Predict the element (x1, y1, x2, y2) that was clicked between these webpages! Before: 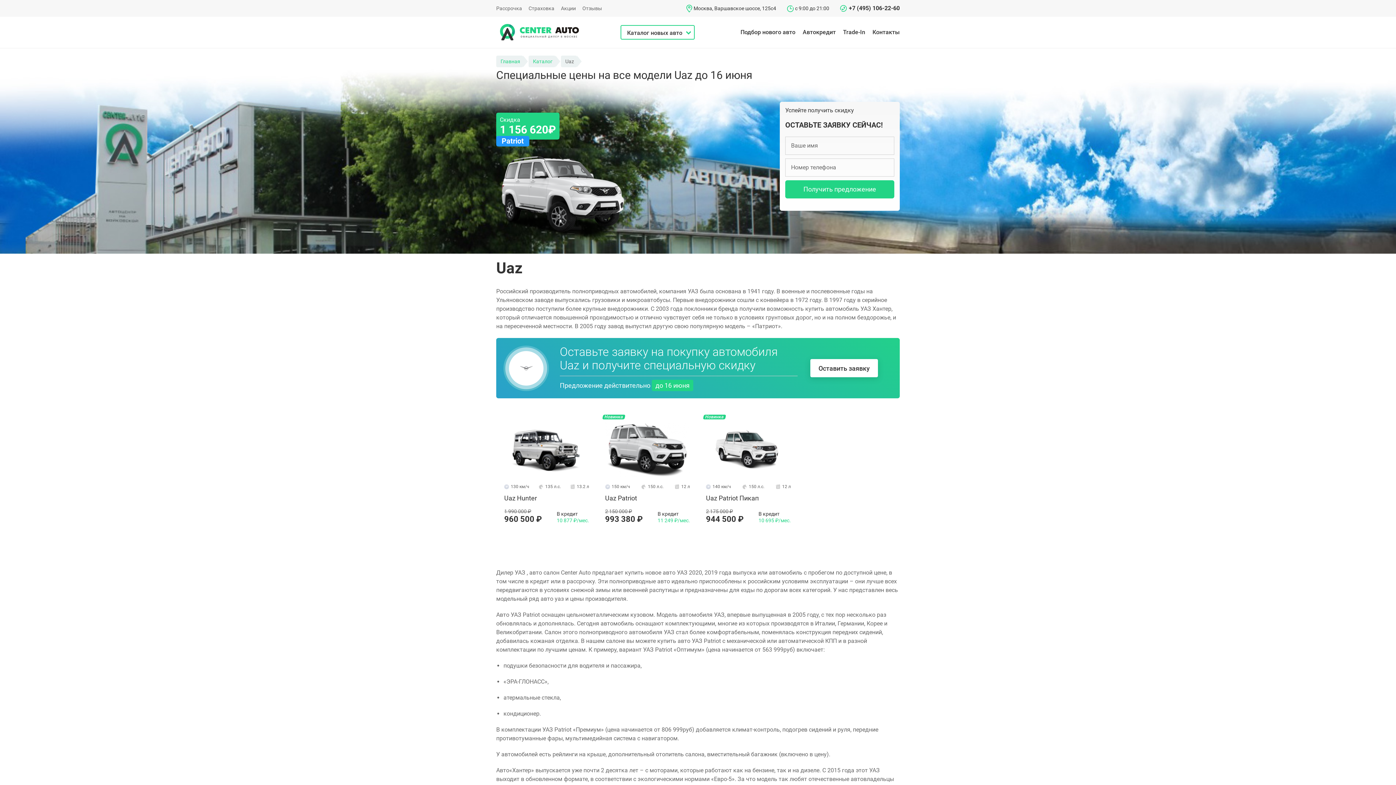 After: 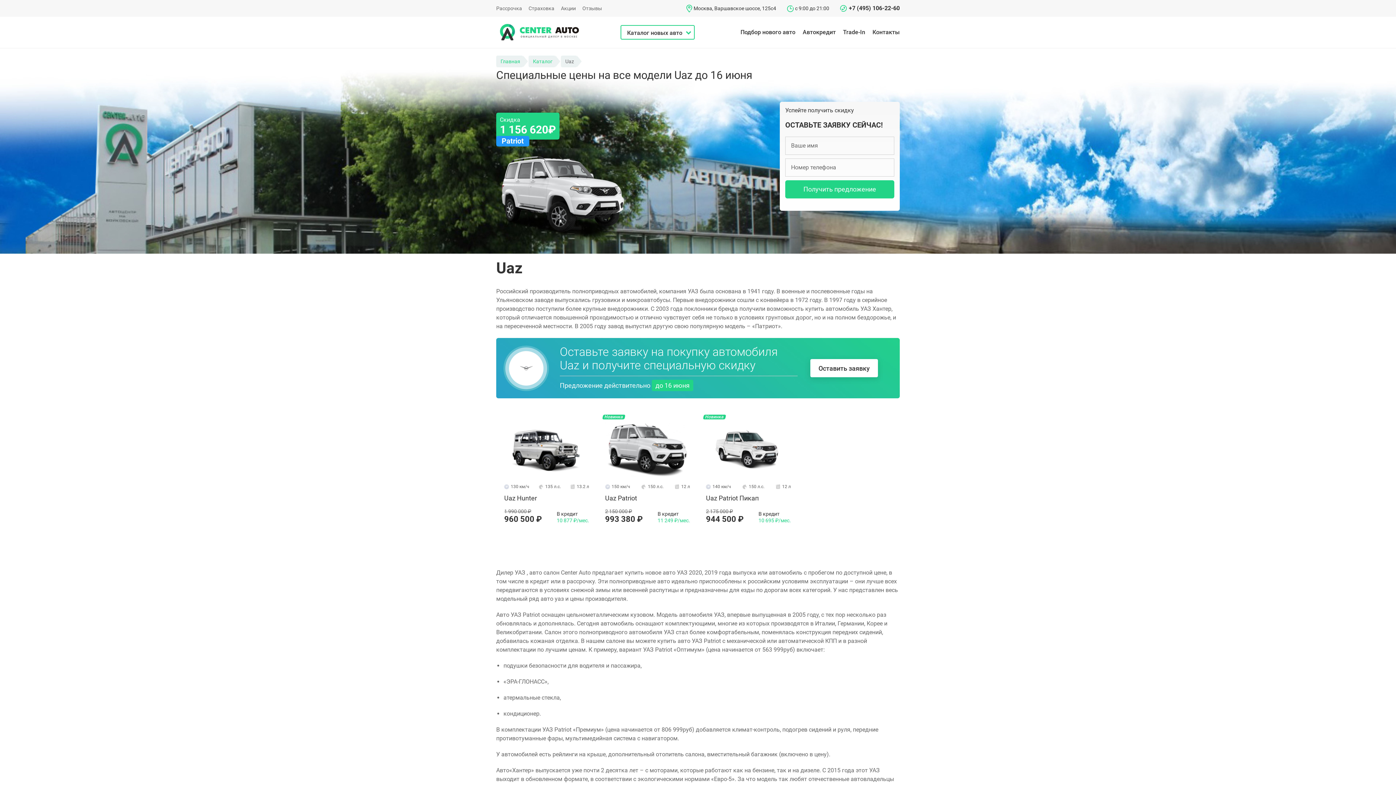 Action: bbox: (496, 767, 509, 774) label: Авто